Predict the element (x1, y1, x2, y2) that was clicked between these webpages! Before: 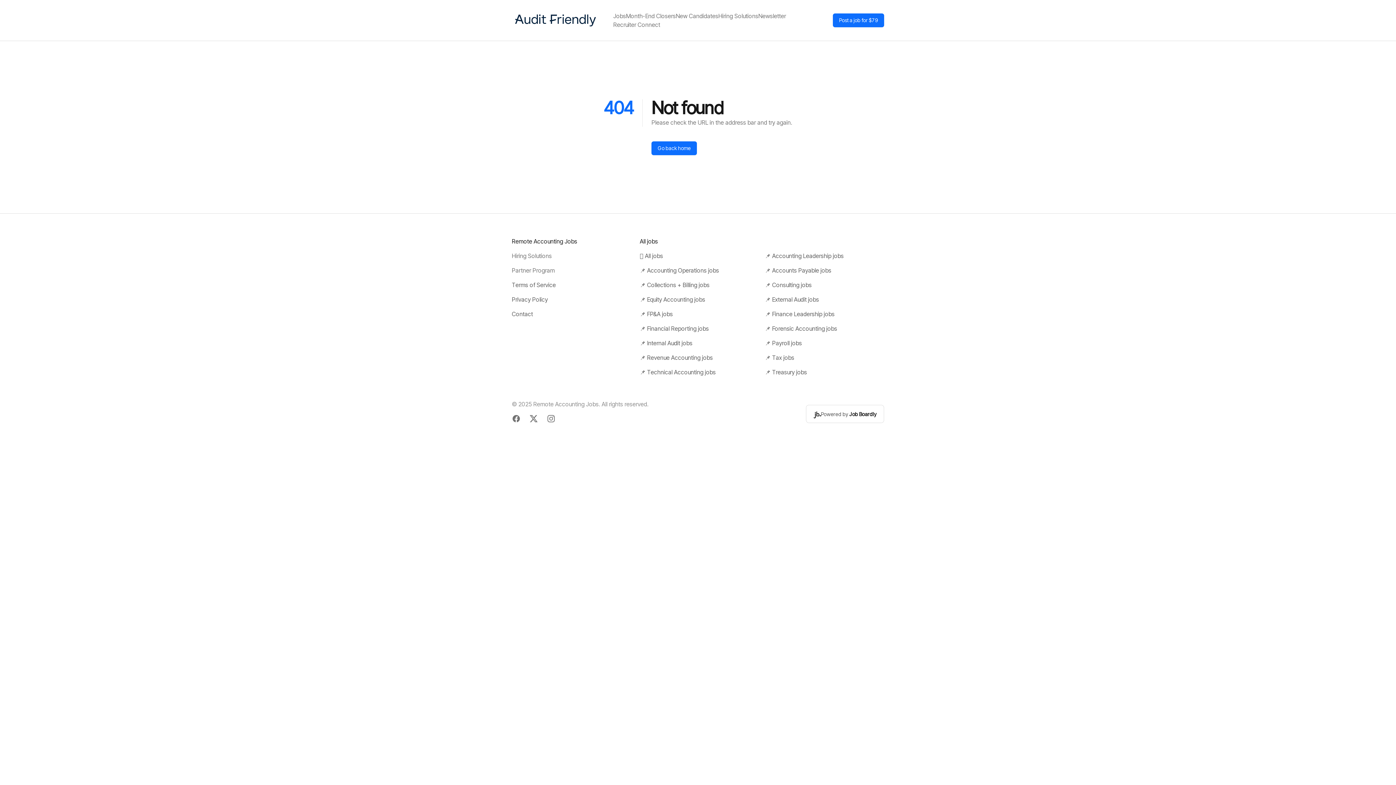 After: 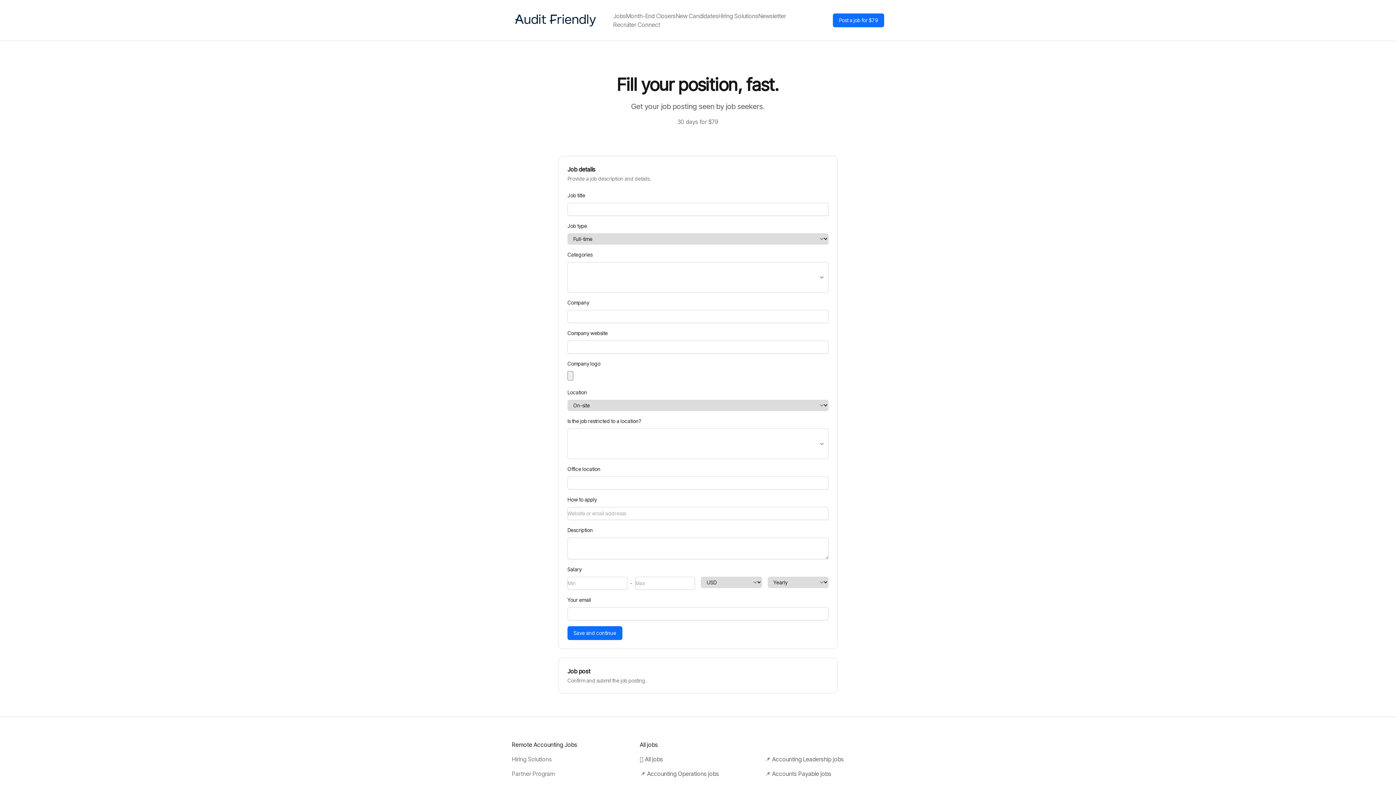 Action: label: Post a job for $79 bbox: (833, 13, 884, 27)